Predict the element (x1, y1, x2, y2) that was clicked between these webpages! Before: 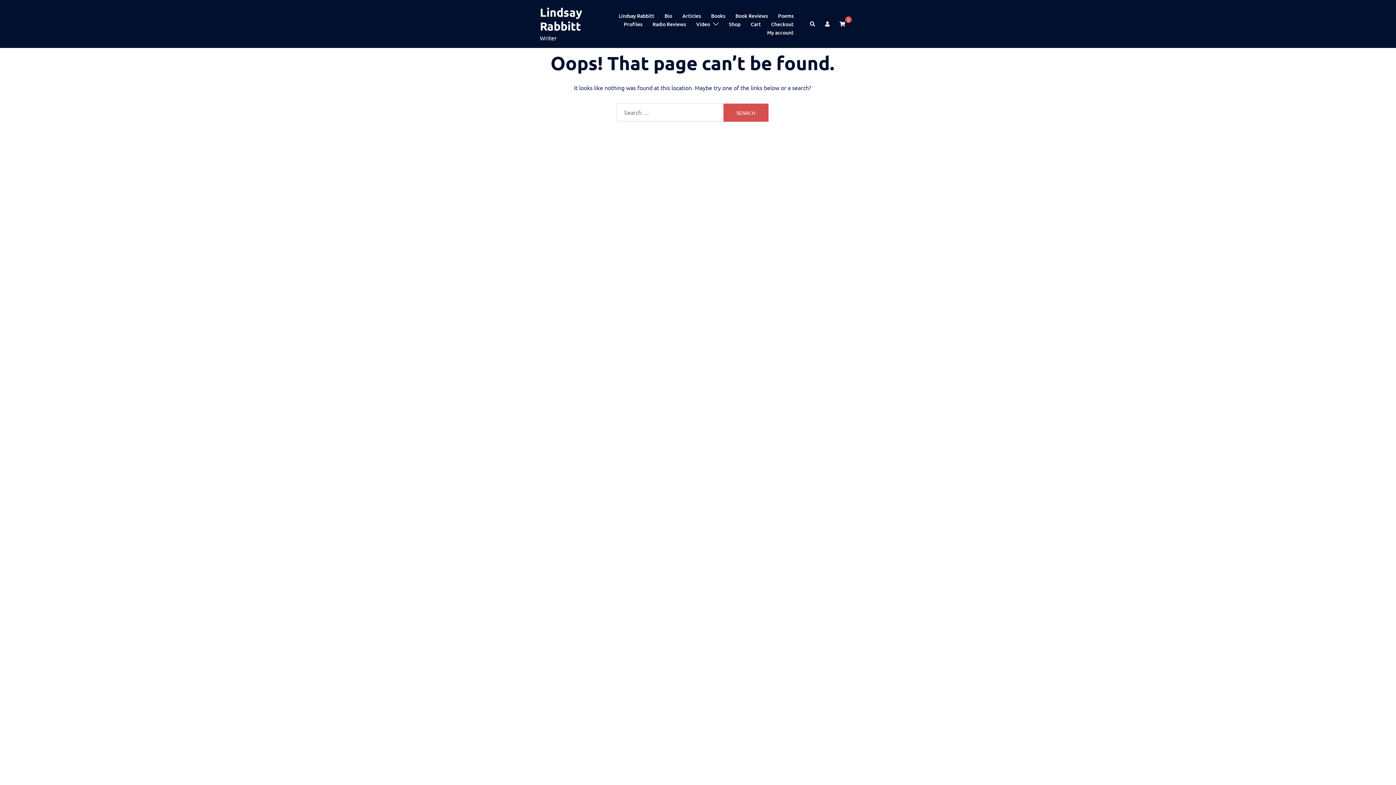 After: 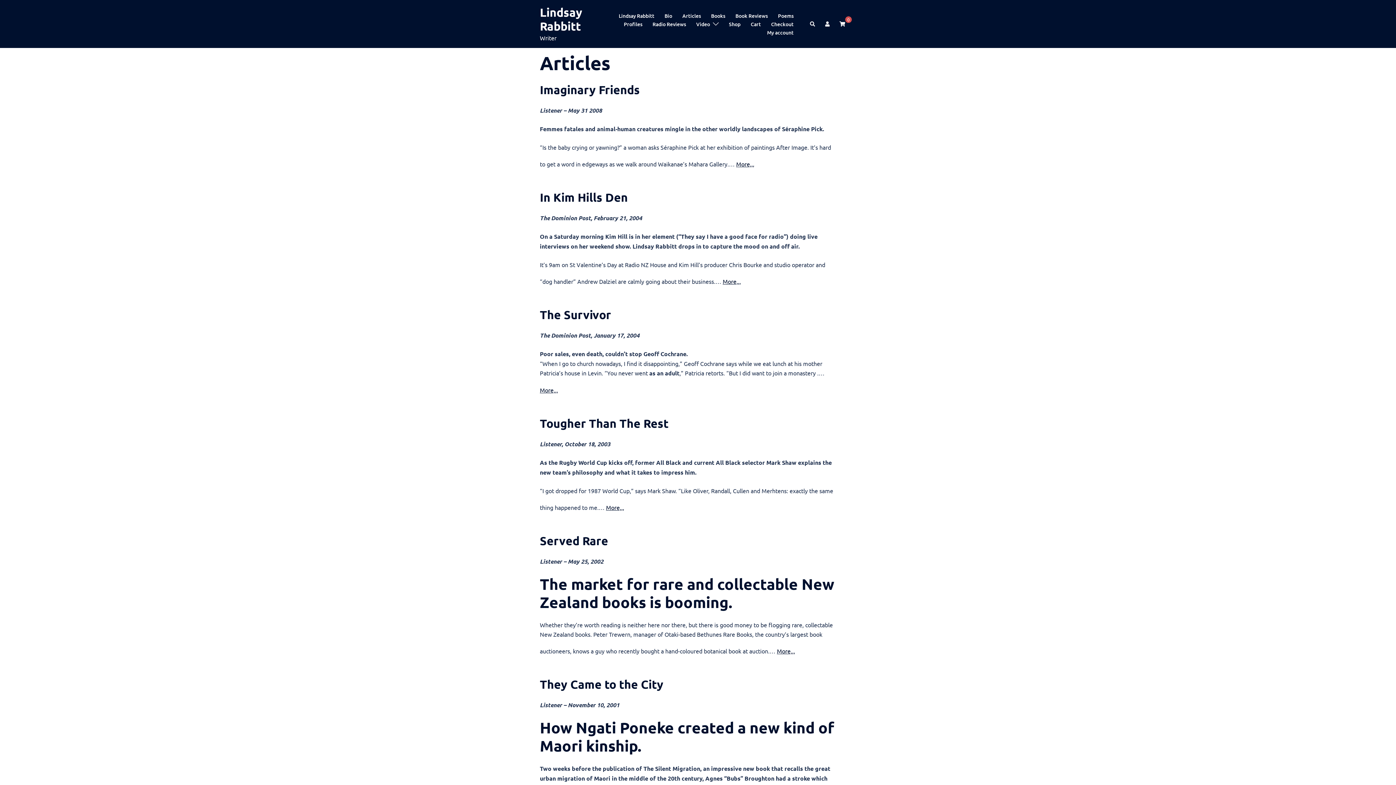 Action: label: Articles bbox: (682, 11, 701, 19)